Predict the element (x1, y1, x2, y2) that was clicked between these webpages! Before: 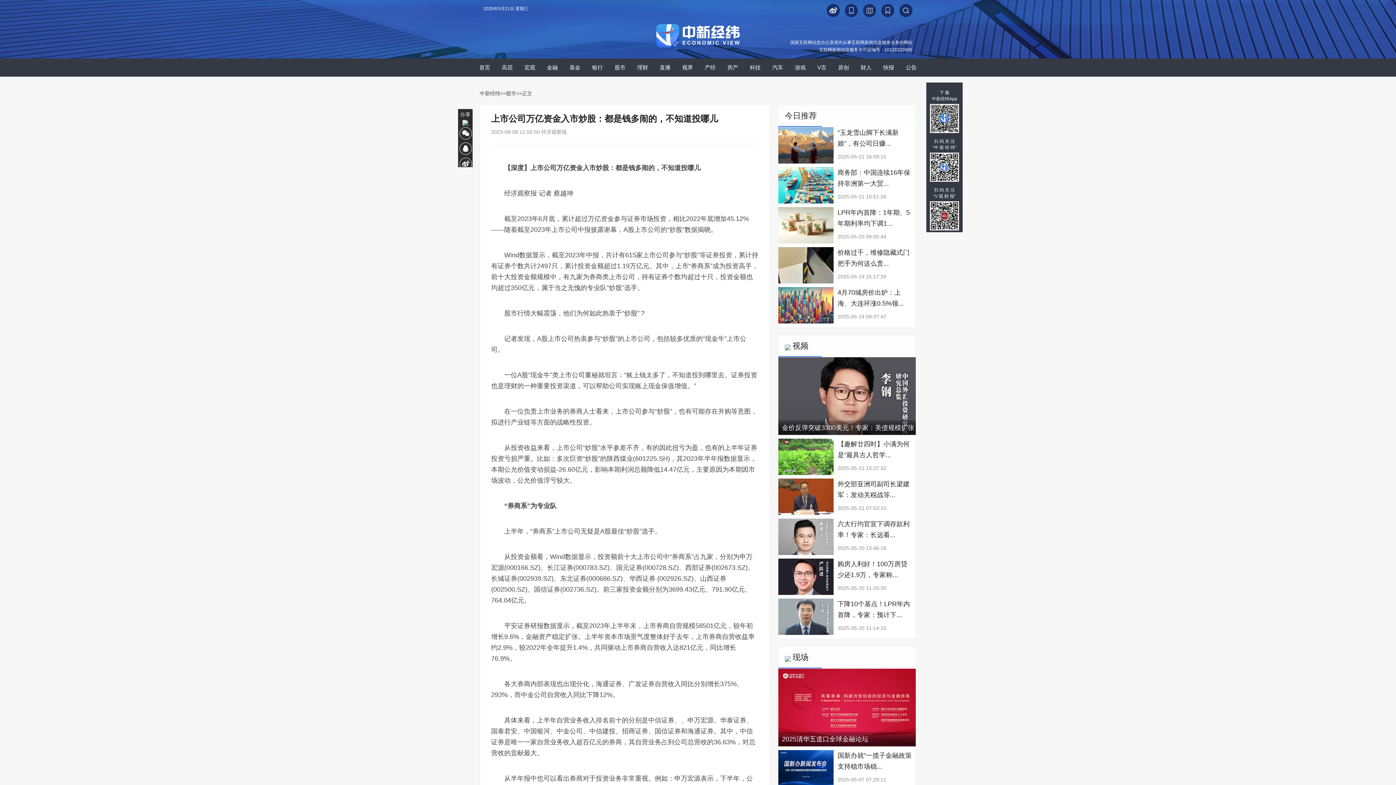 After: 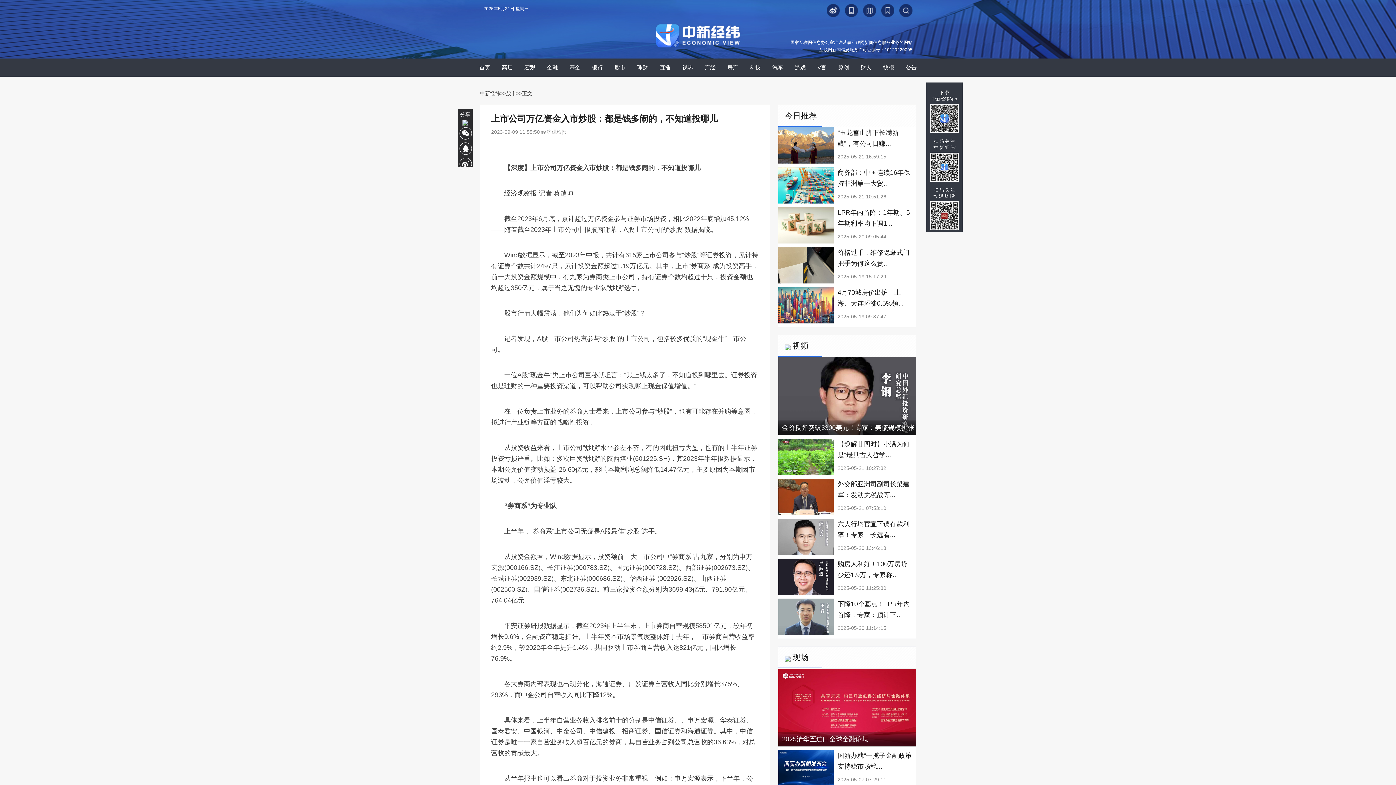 Action: bbox: (778, 471, 833, 476)